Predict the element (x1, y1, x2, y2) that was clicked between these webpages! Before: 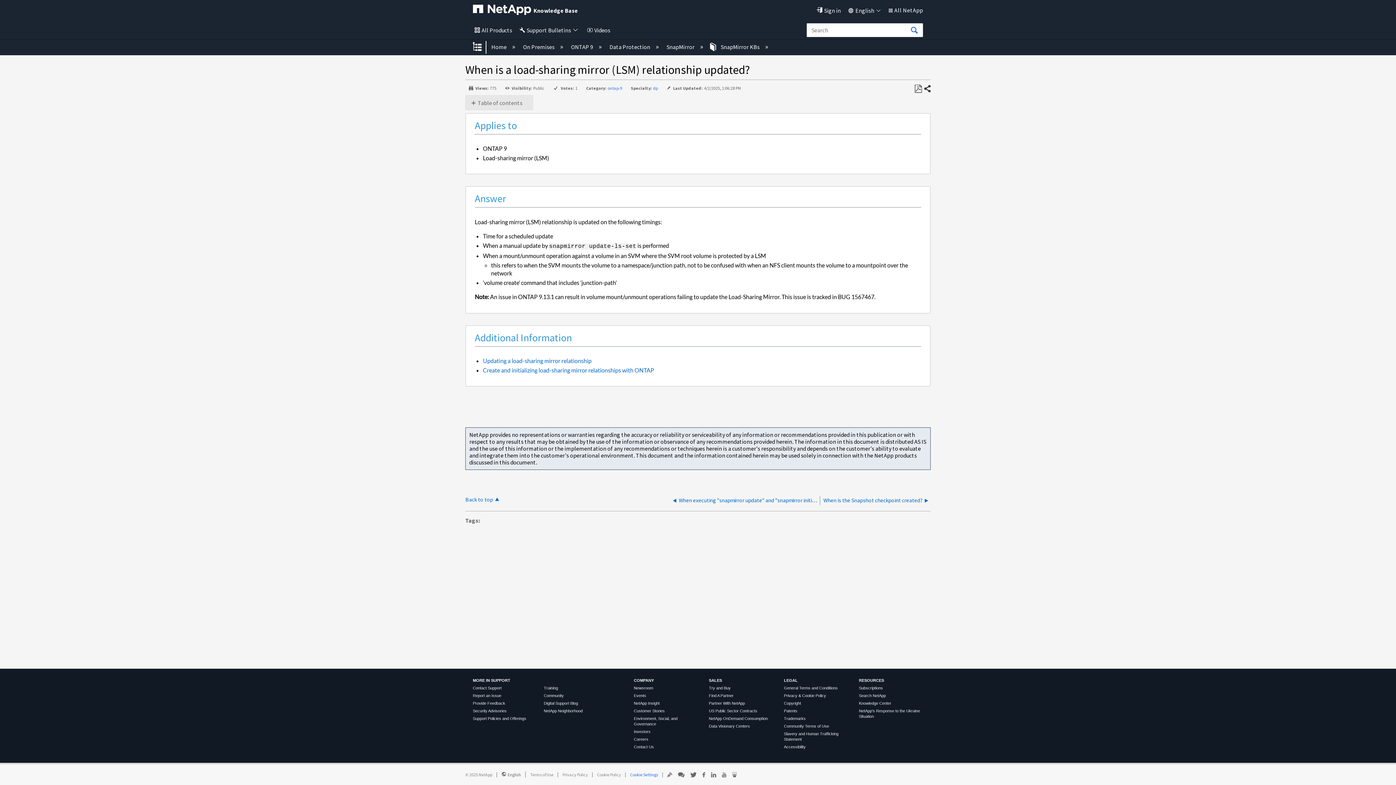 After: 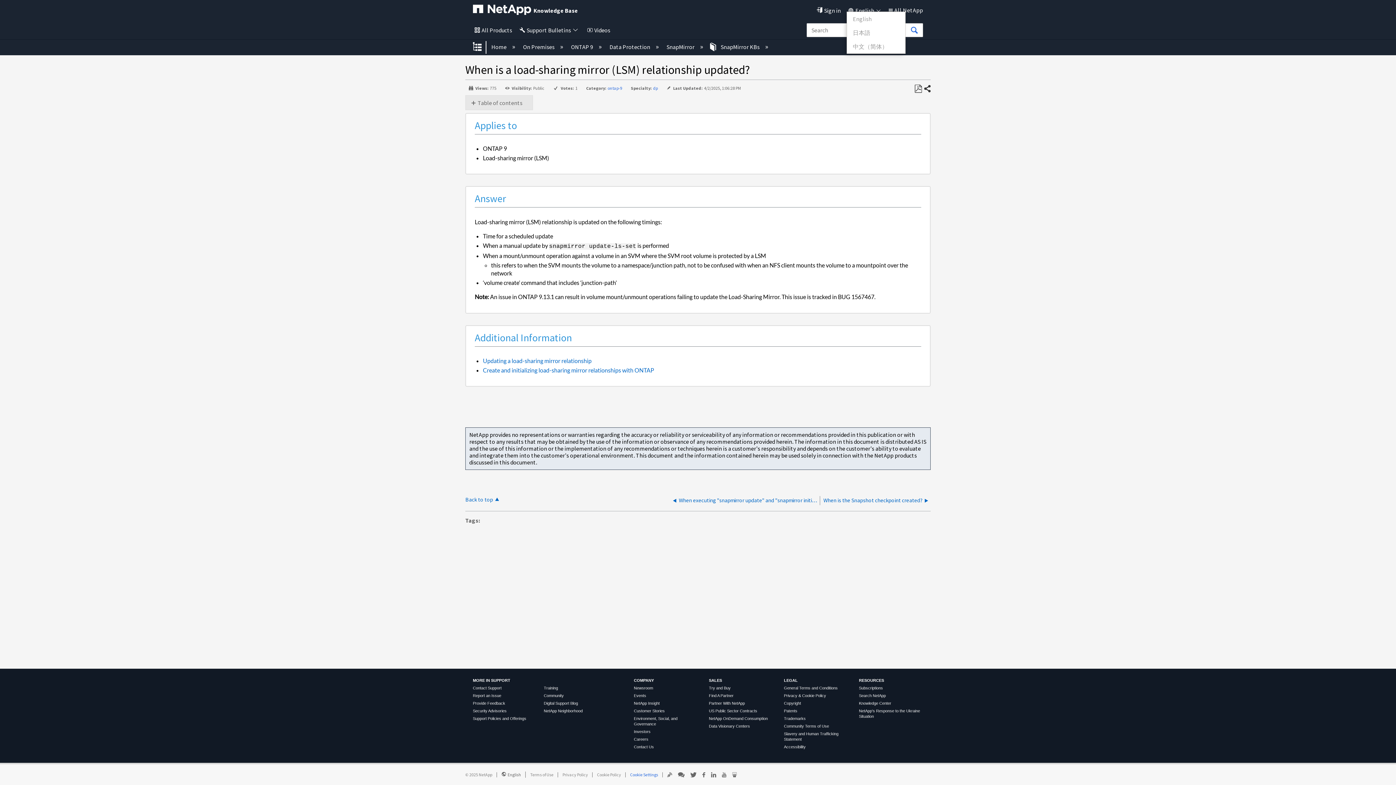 Action: label: English bbox: (846, 6, 882, 14)